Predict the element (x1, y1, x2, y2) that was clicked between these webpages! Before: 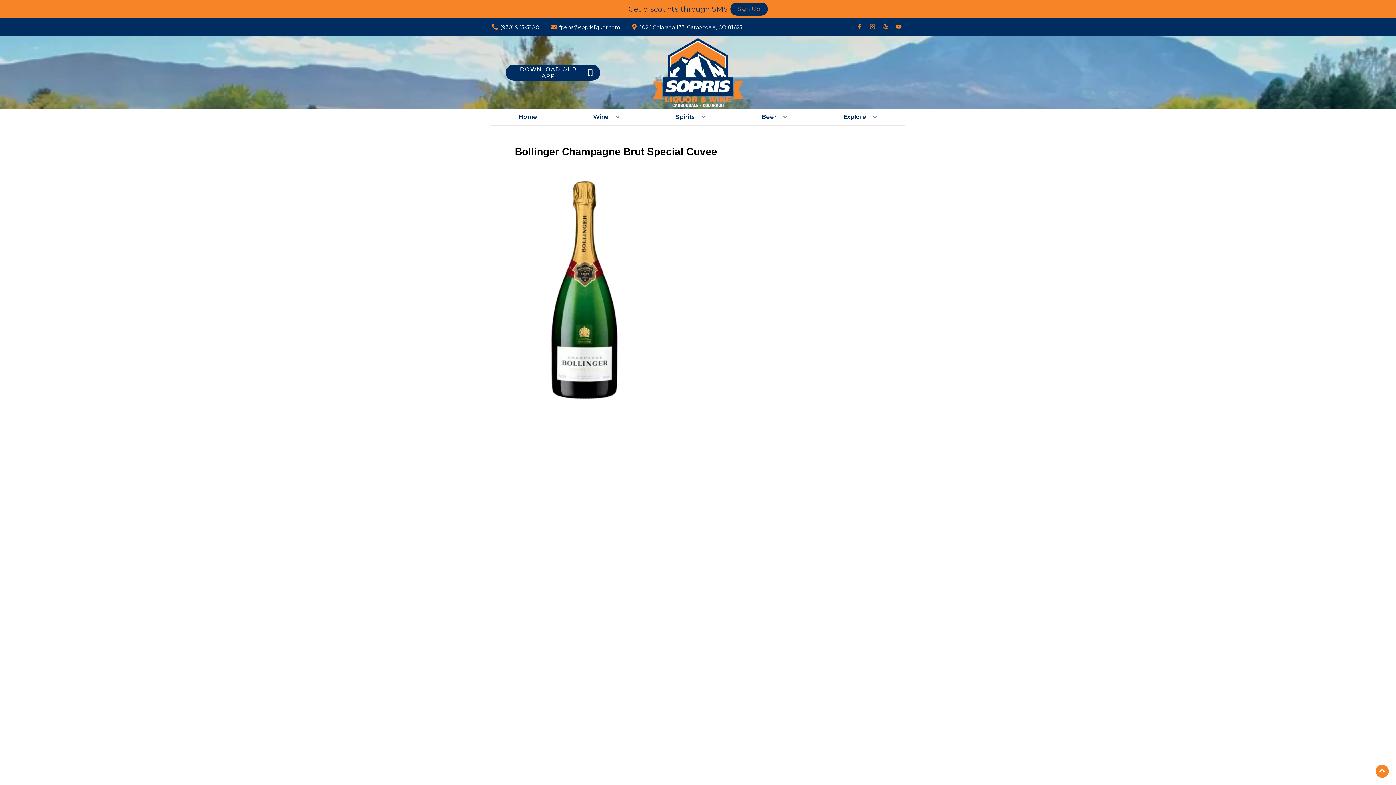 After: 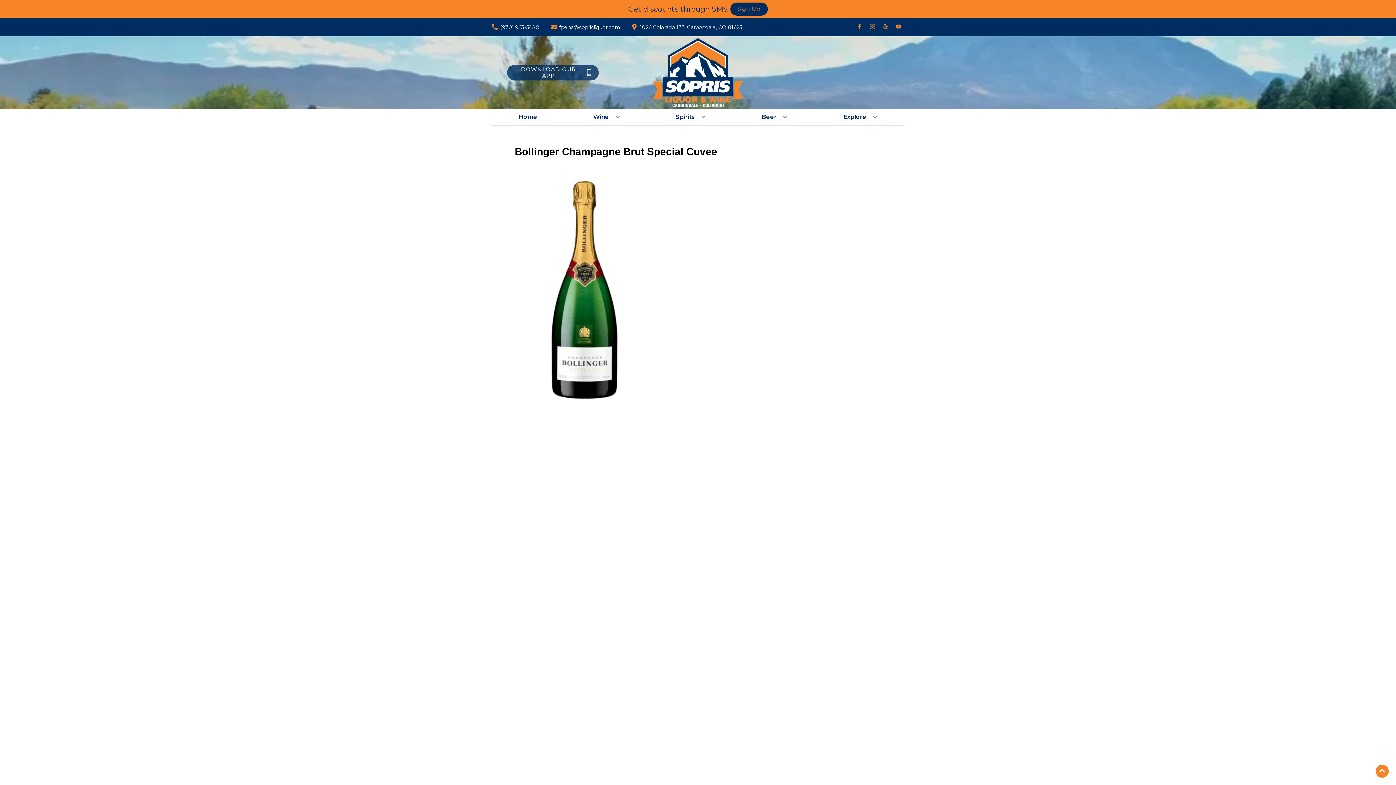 Action: bbox: (505, 64, 600, 80) label: Opens app link in a new tab to DOWNLOAD OUR APP